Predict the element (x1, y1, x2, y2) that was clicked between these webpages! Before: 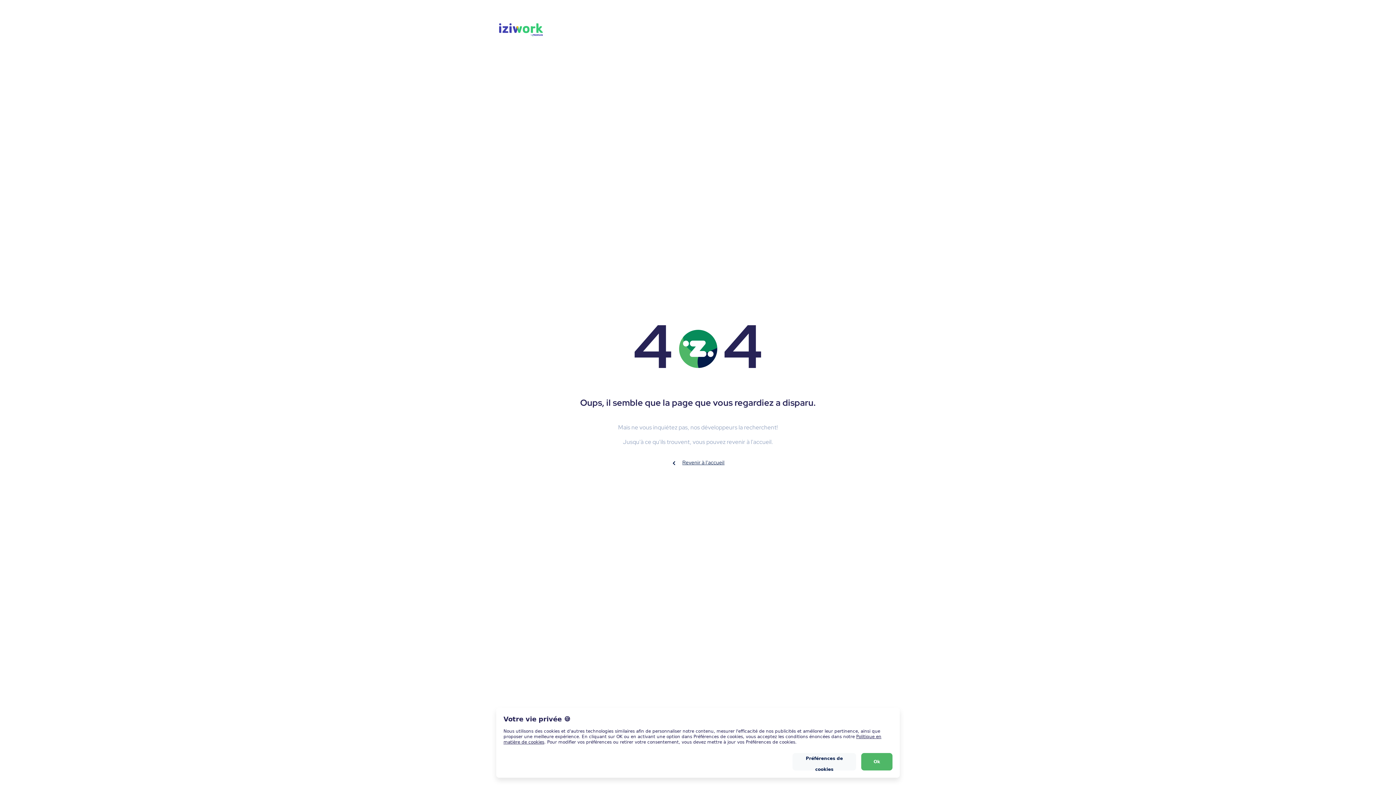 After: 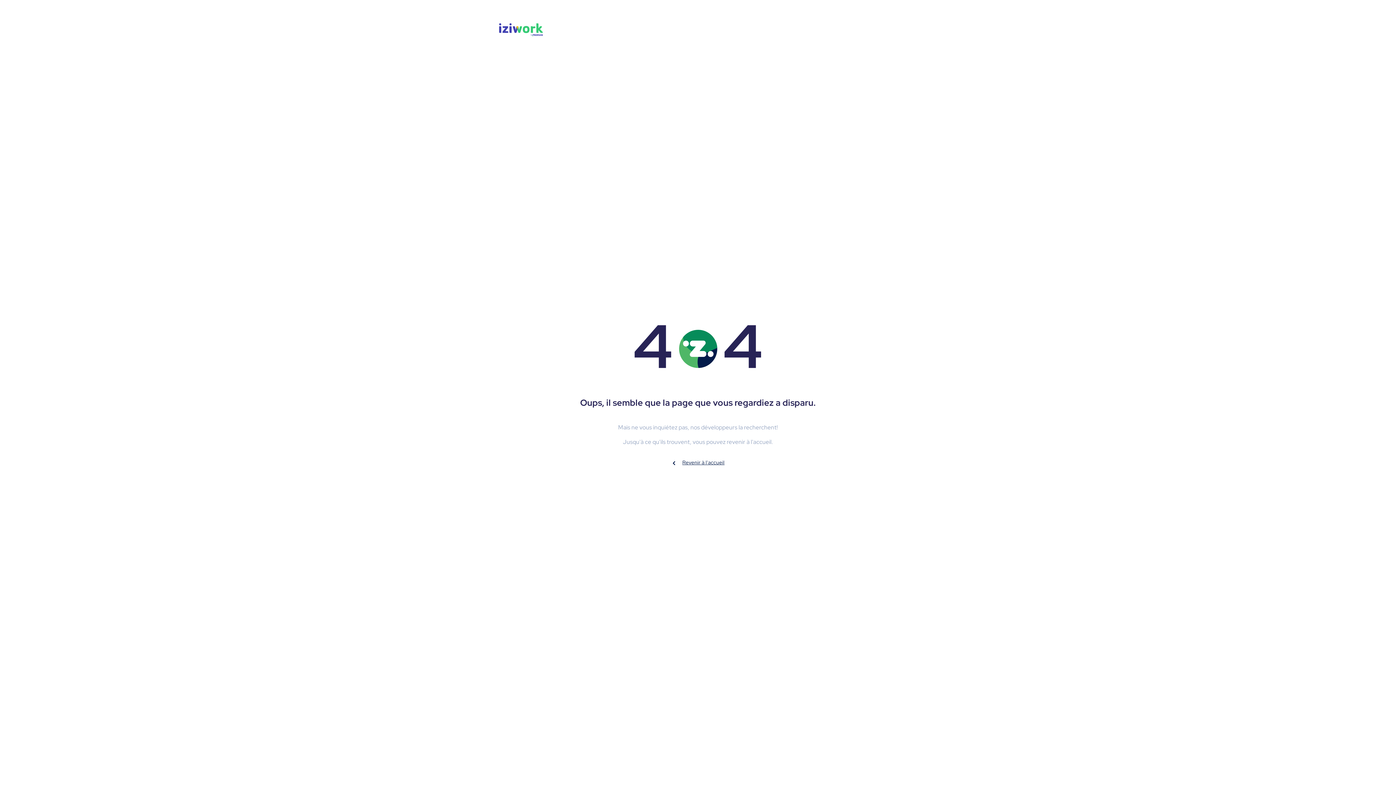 Action: bbox: (861, 753, 892, 770) label: Ok